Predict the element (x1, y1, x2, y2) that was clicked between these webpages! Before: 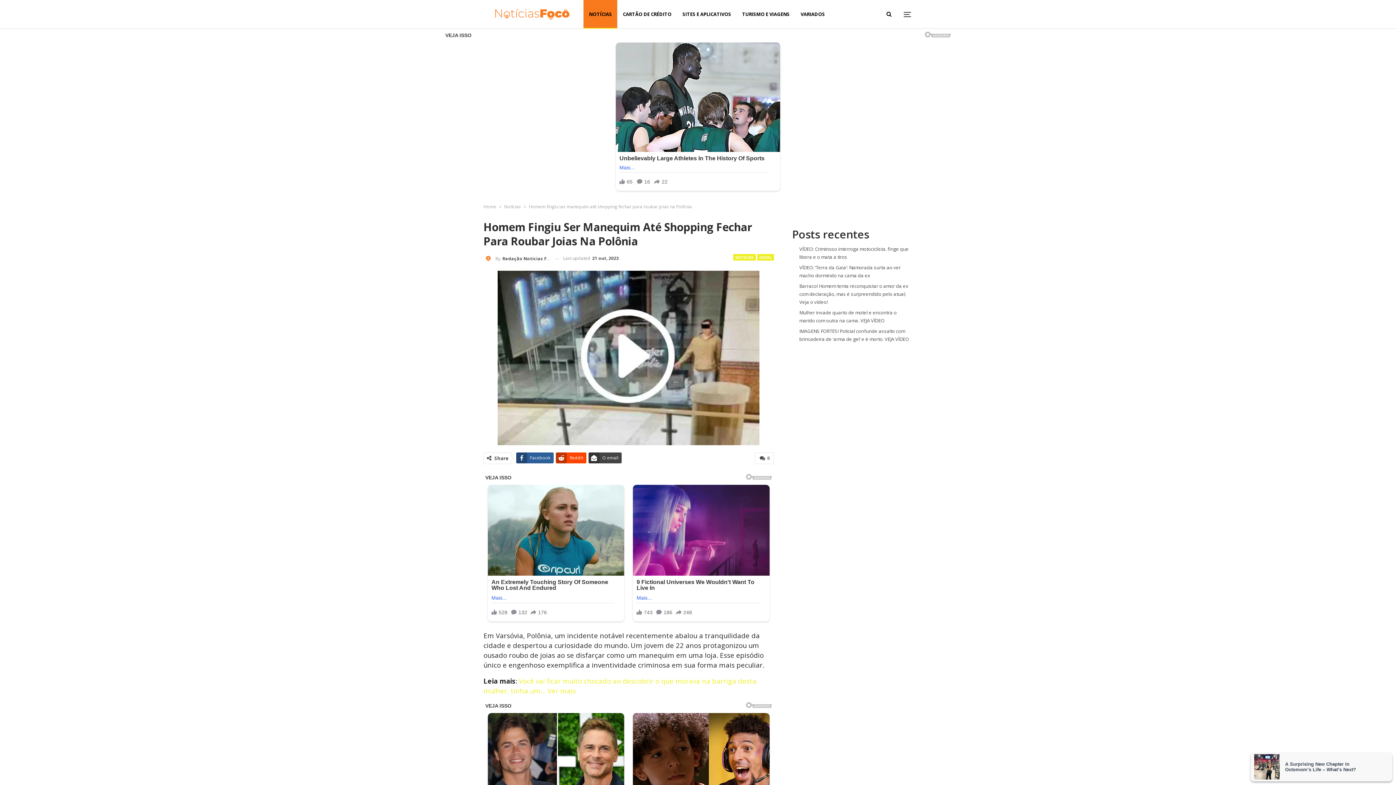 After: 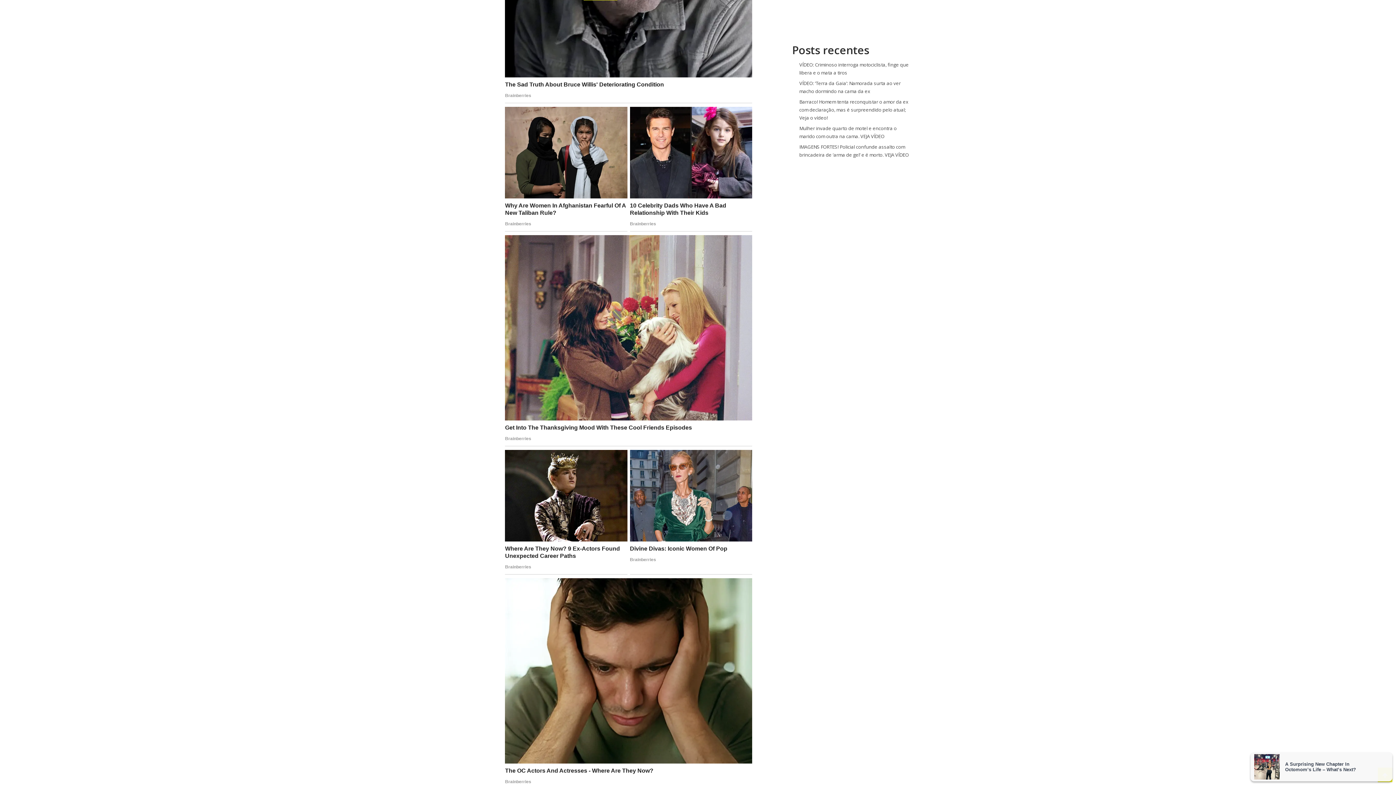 Action: bbox: (754, 283, 774, 295) label:  0